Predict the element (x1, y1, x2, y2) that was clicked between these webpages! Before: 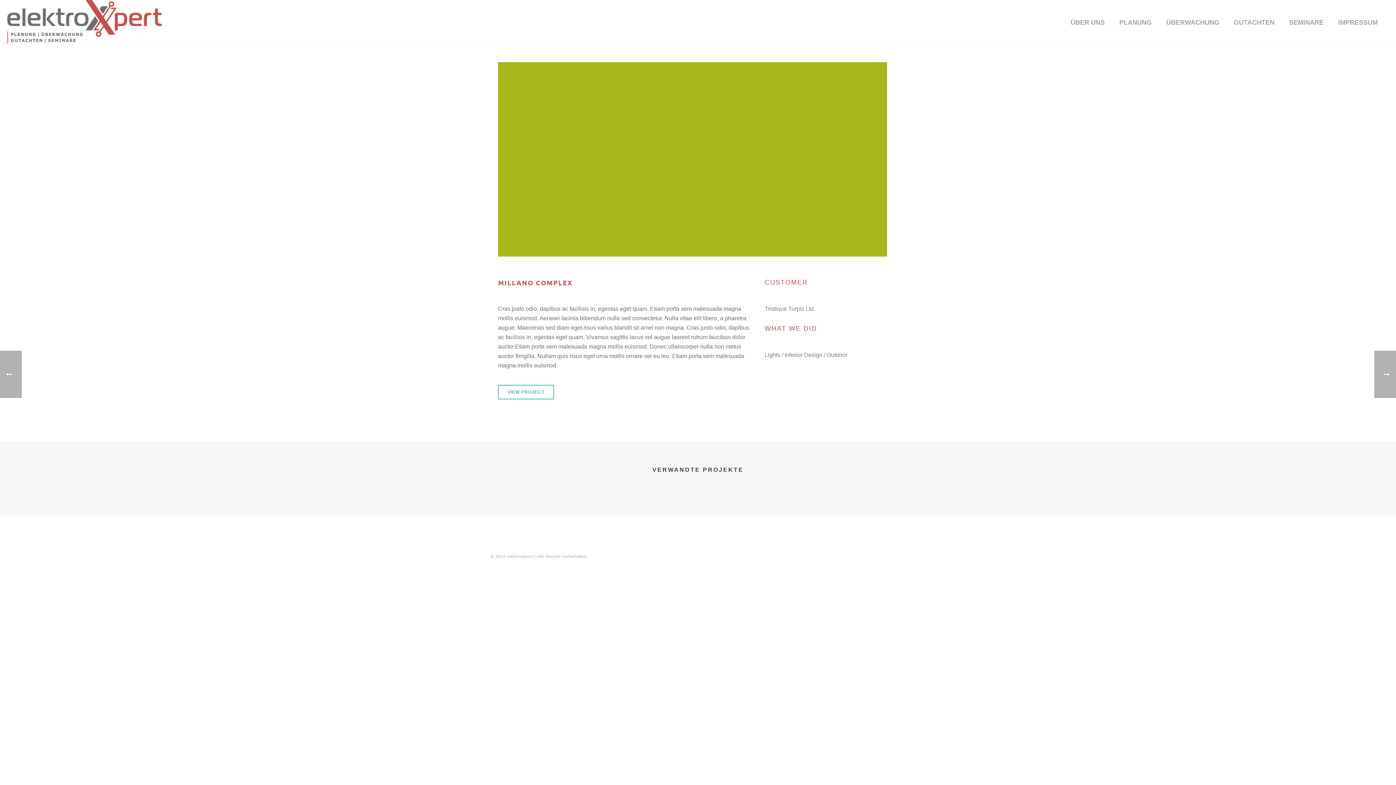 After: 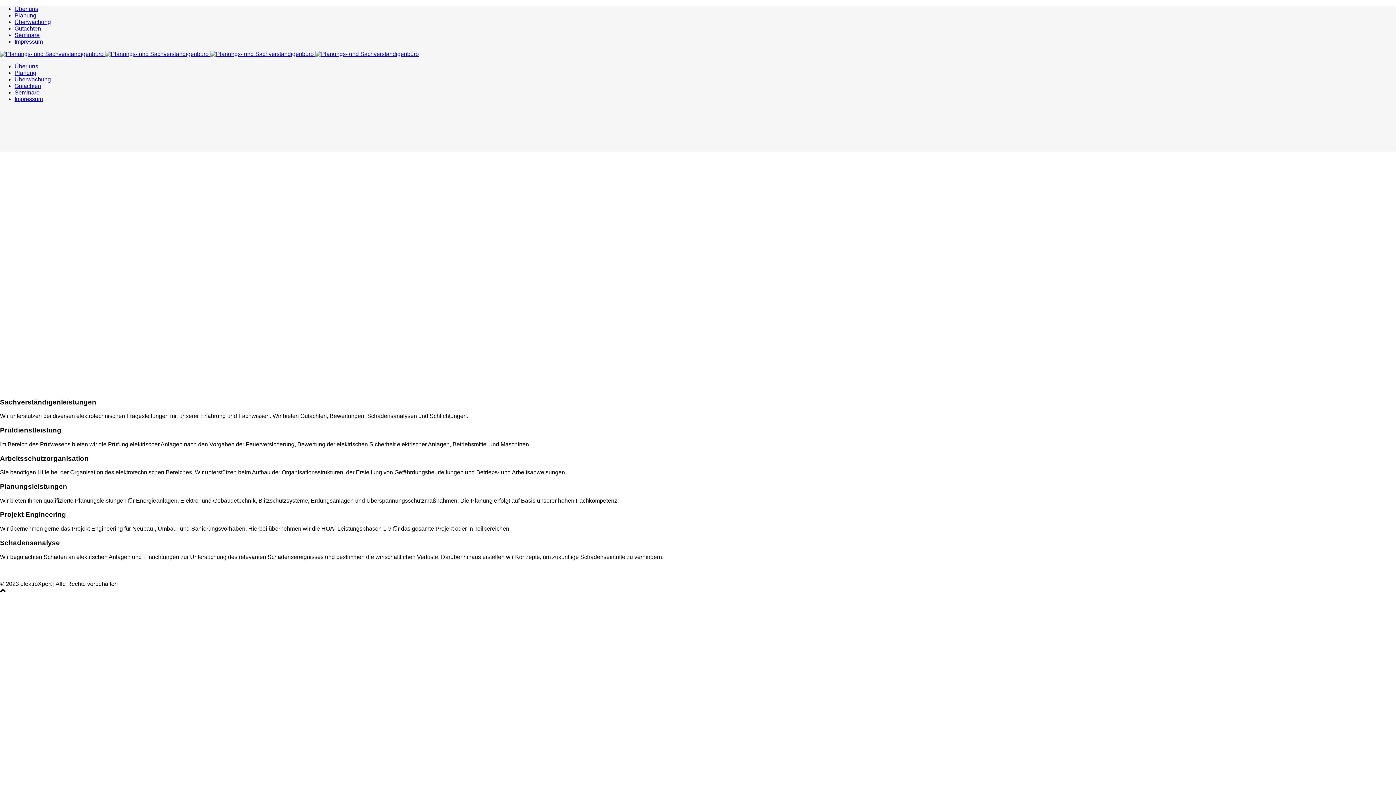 Action: label: SEMINARE bbox: (1282, 0, 1331, 43)